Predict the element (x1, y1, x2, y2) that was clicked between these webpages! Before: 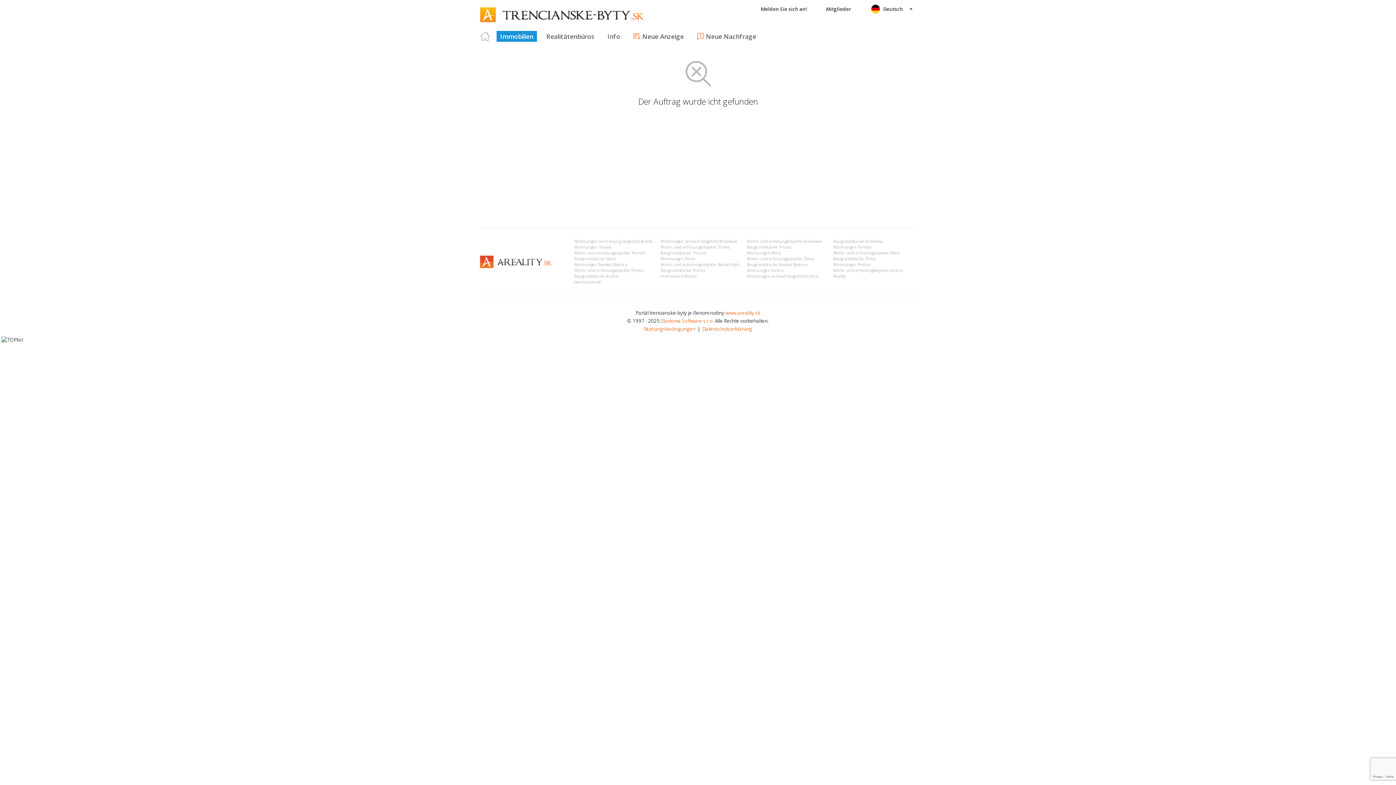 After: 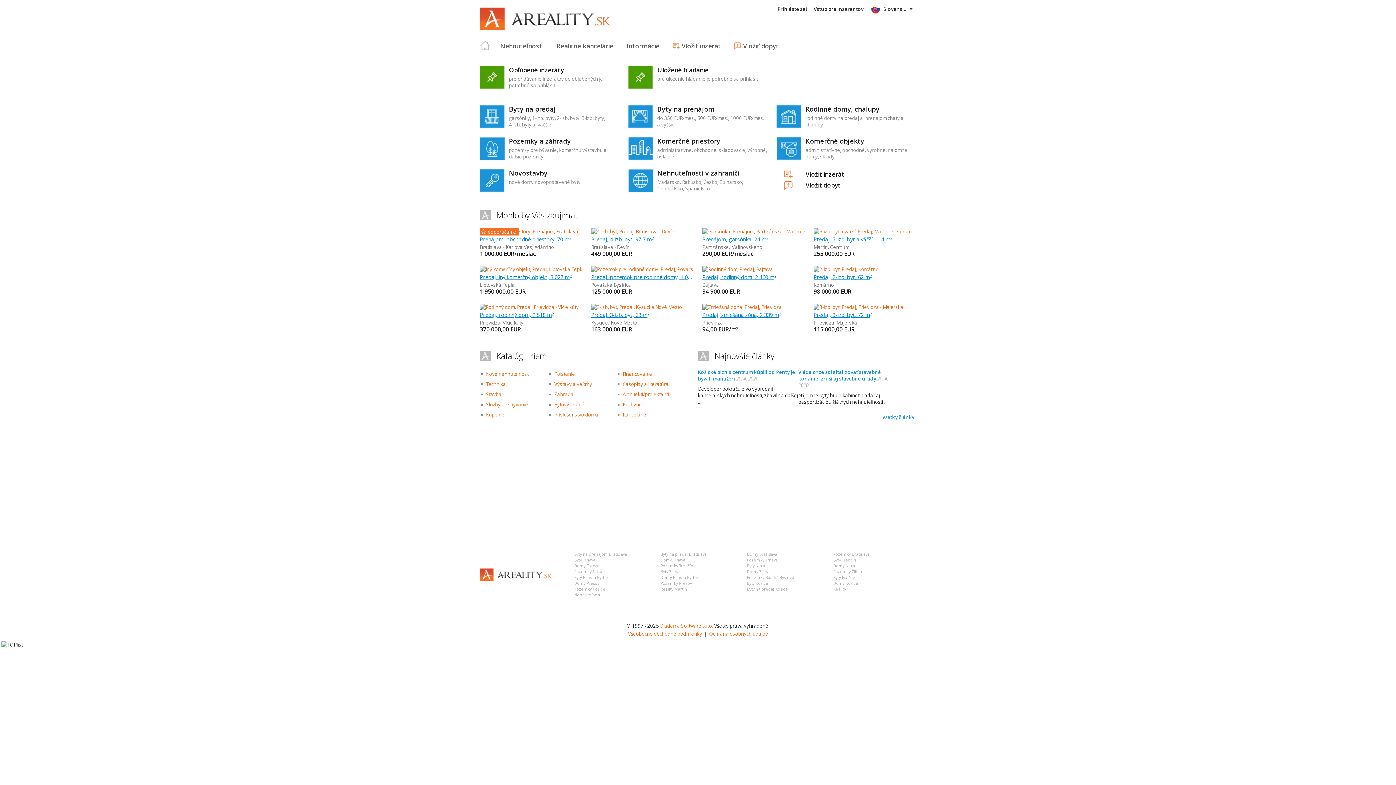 Action: bbox: (480, 255, 552, 268)